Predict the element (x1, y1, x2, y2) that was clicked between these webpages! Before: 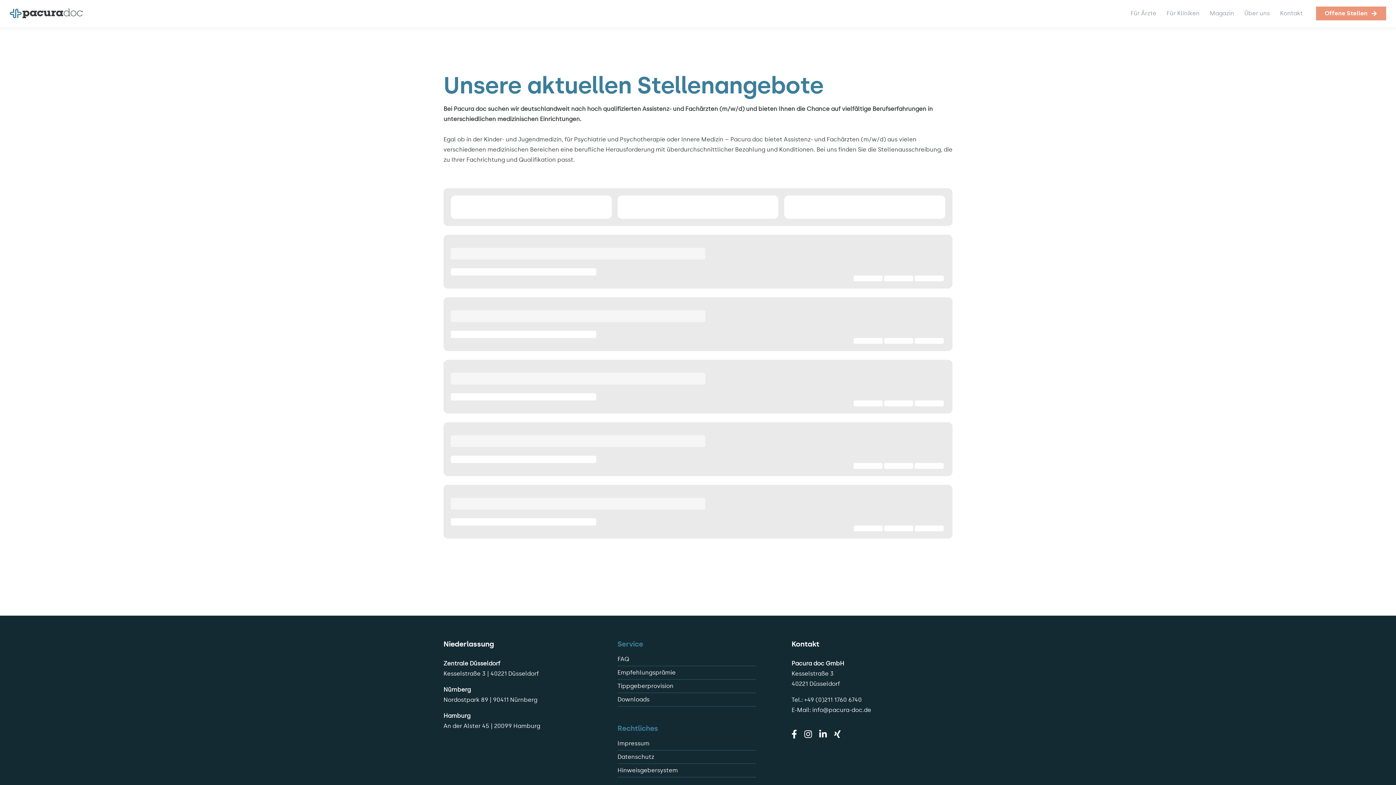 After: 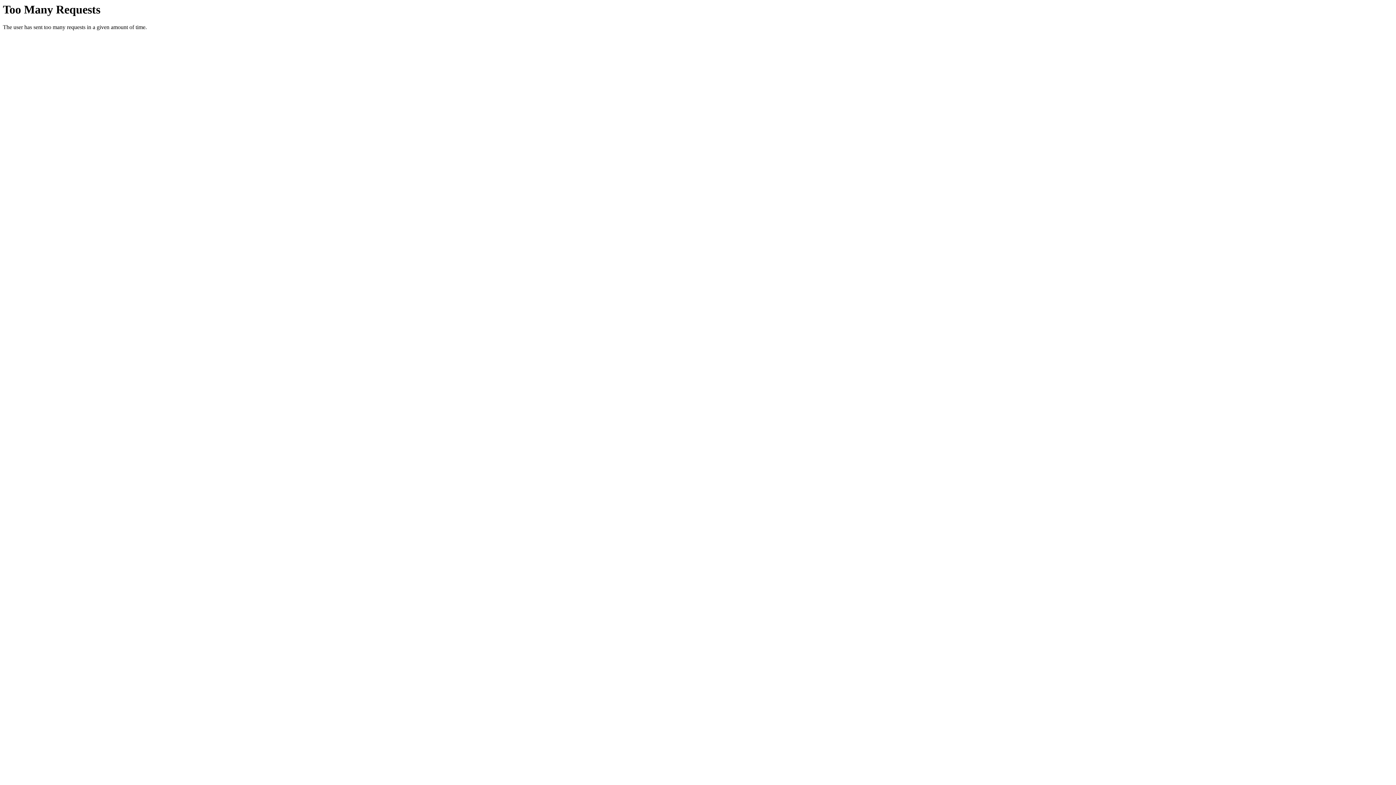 Action: label: Downloads bbox: (617, 693, 756, 706)